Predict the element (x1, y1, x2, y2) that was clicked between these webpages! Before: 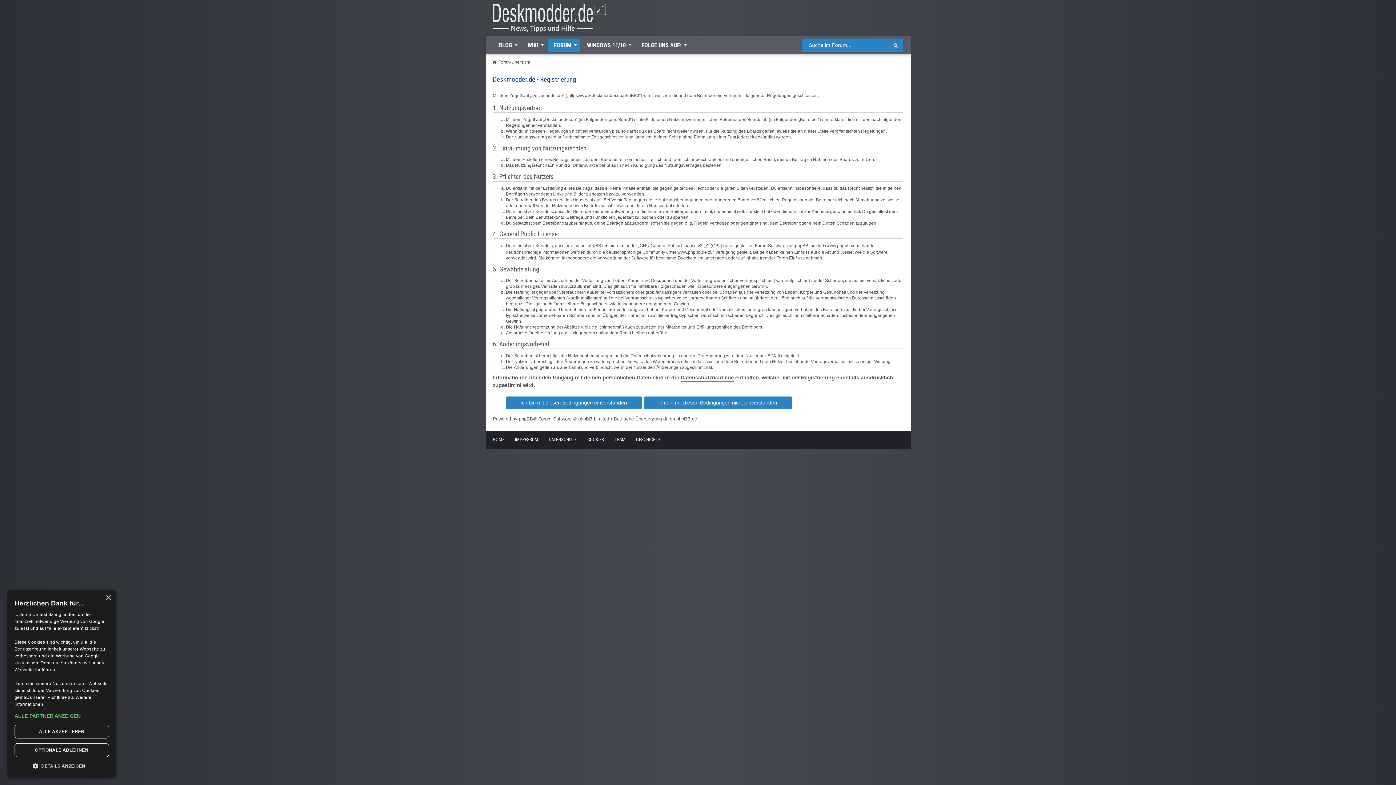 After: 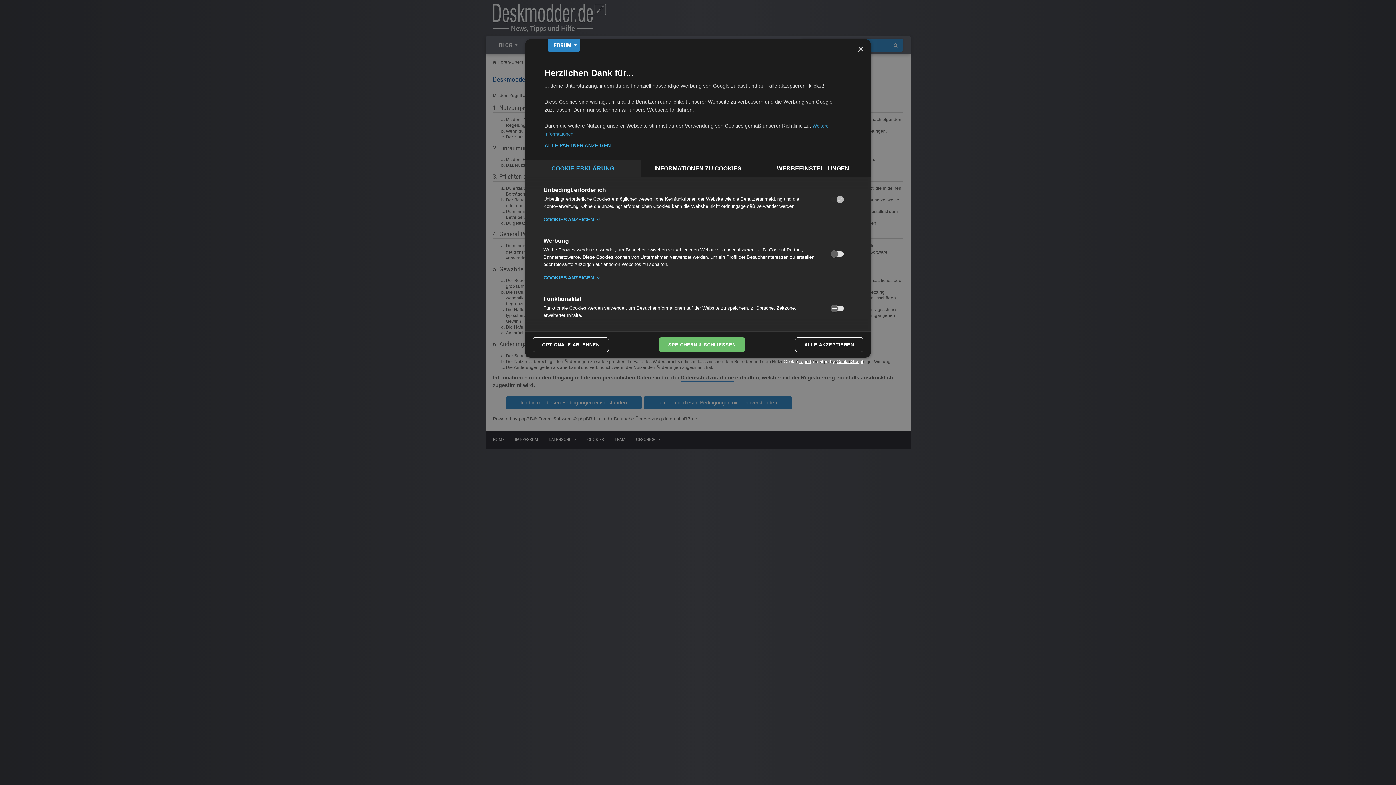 Action: label:  DETAILS ANZEIGEN bbox: (14, 762, 109, 770)